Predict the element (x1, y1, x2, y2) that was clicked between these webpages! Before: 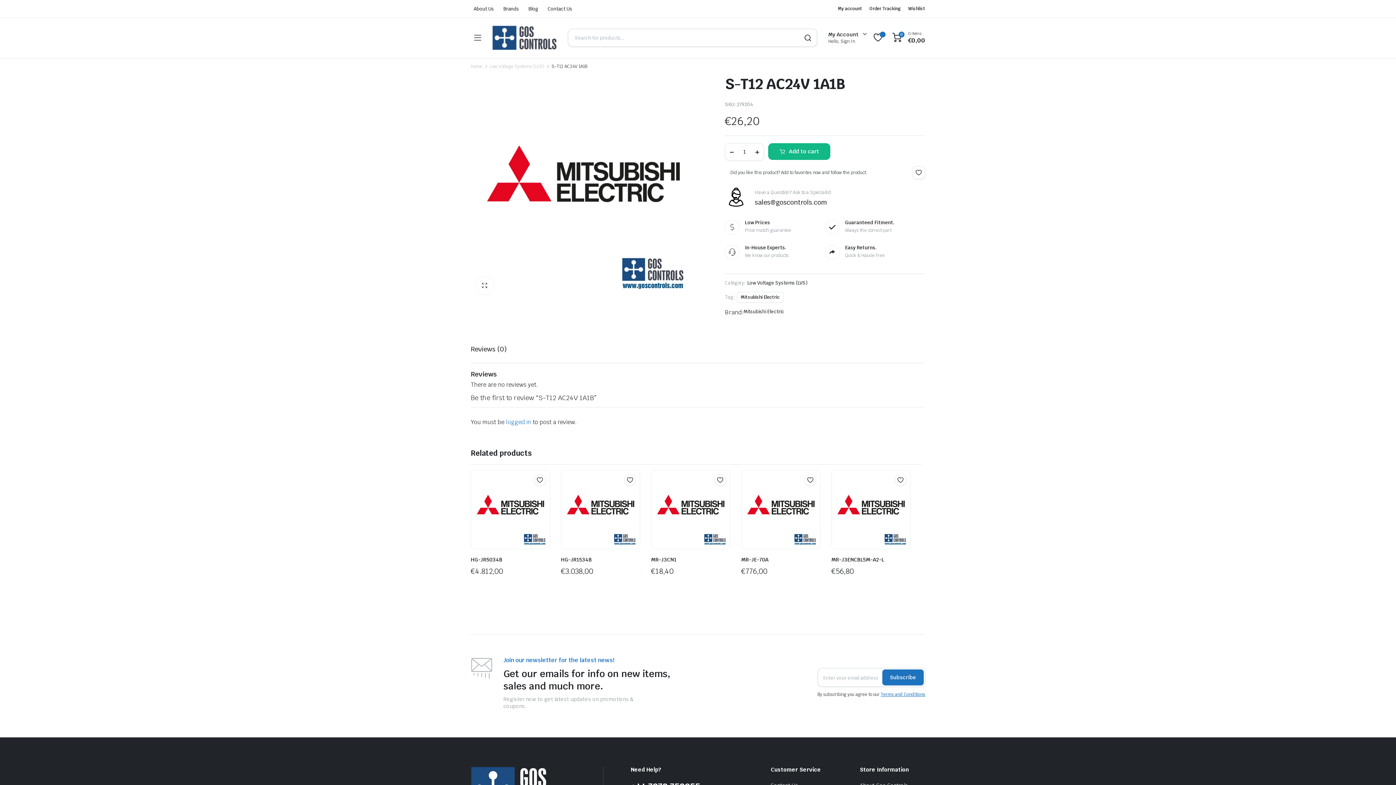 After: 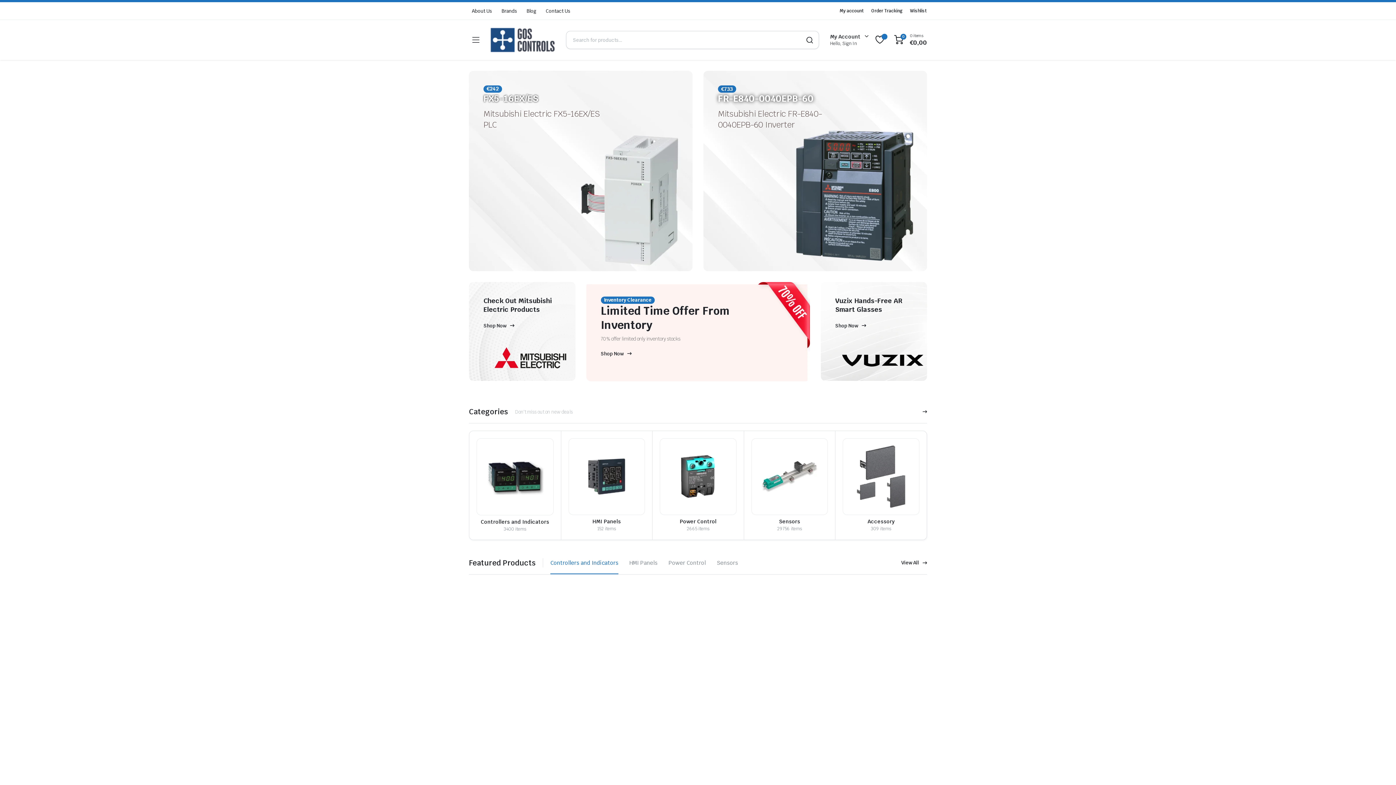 Action: label: Home bbox: (470, 63, 482, 69)